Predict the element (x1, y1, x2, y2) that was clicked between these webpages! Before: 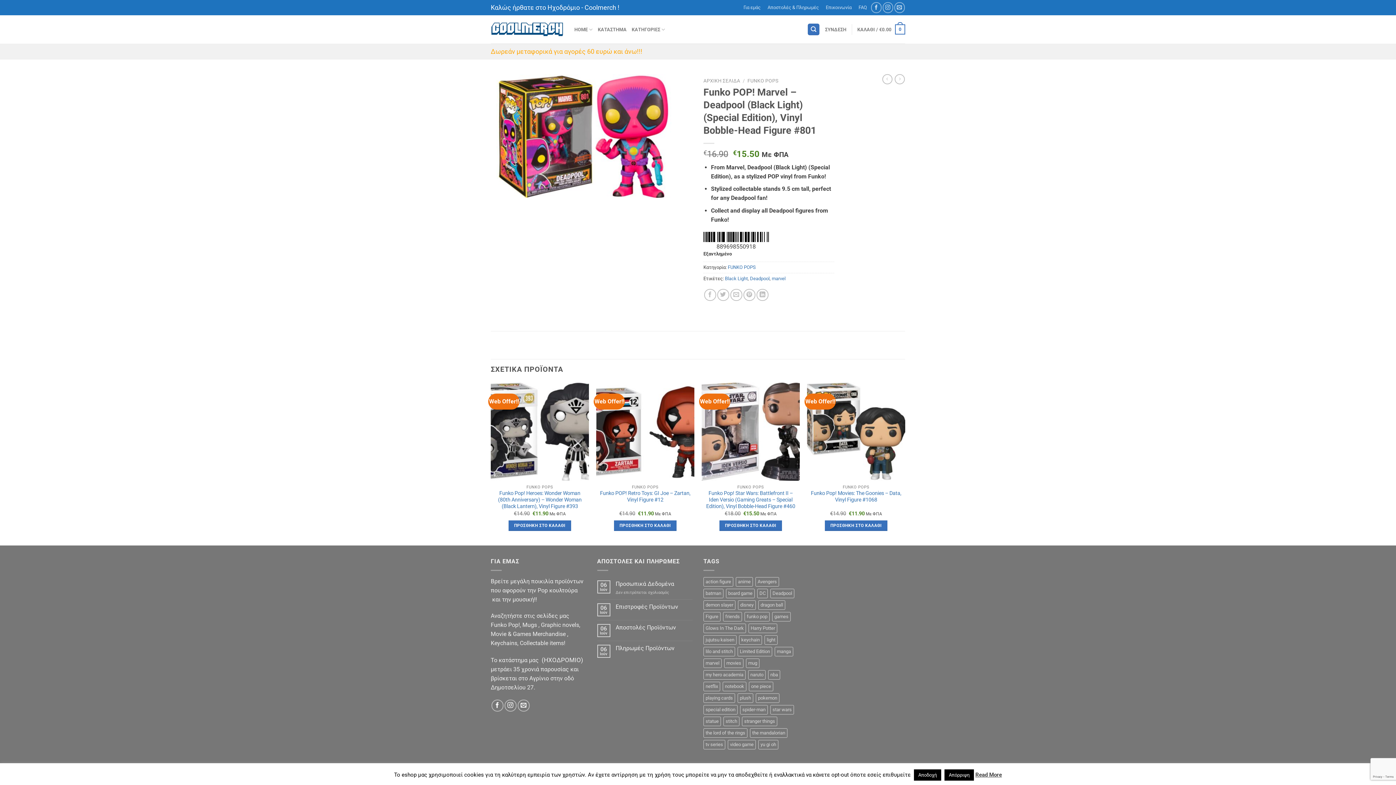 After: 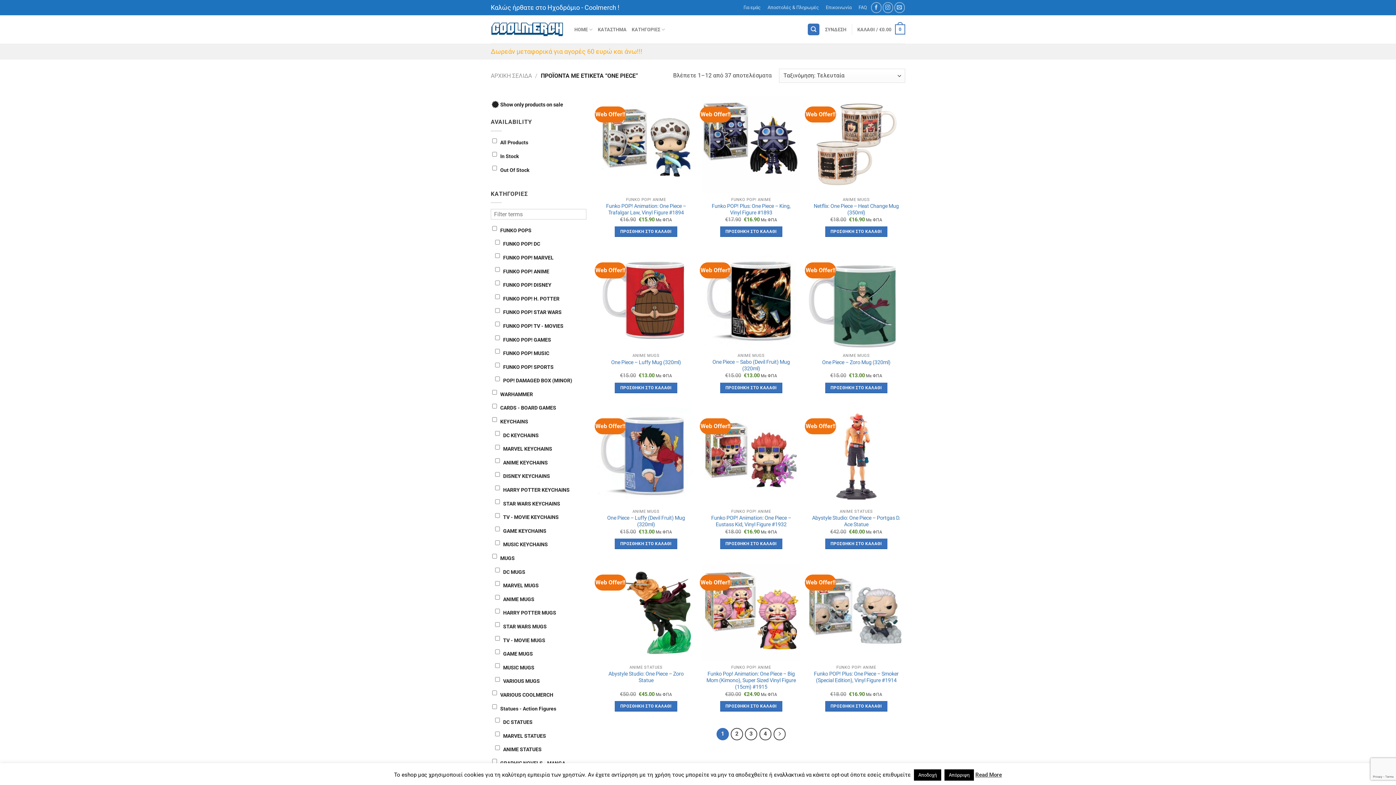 Action: label: one piece (164 προϊόντα) bbox: (749, 682, 773, 691)